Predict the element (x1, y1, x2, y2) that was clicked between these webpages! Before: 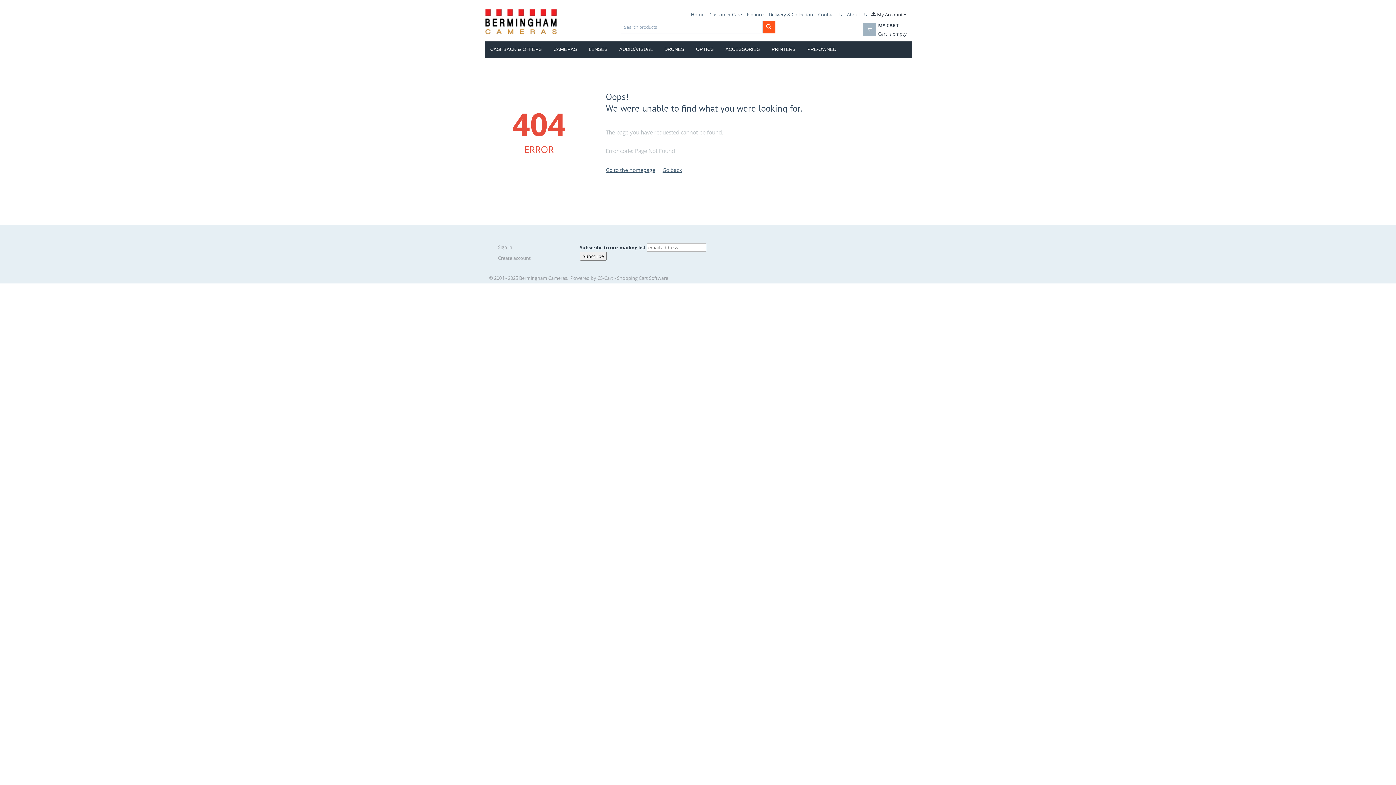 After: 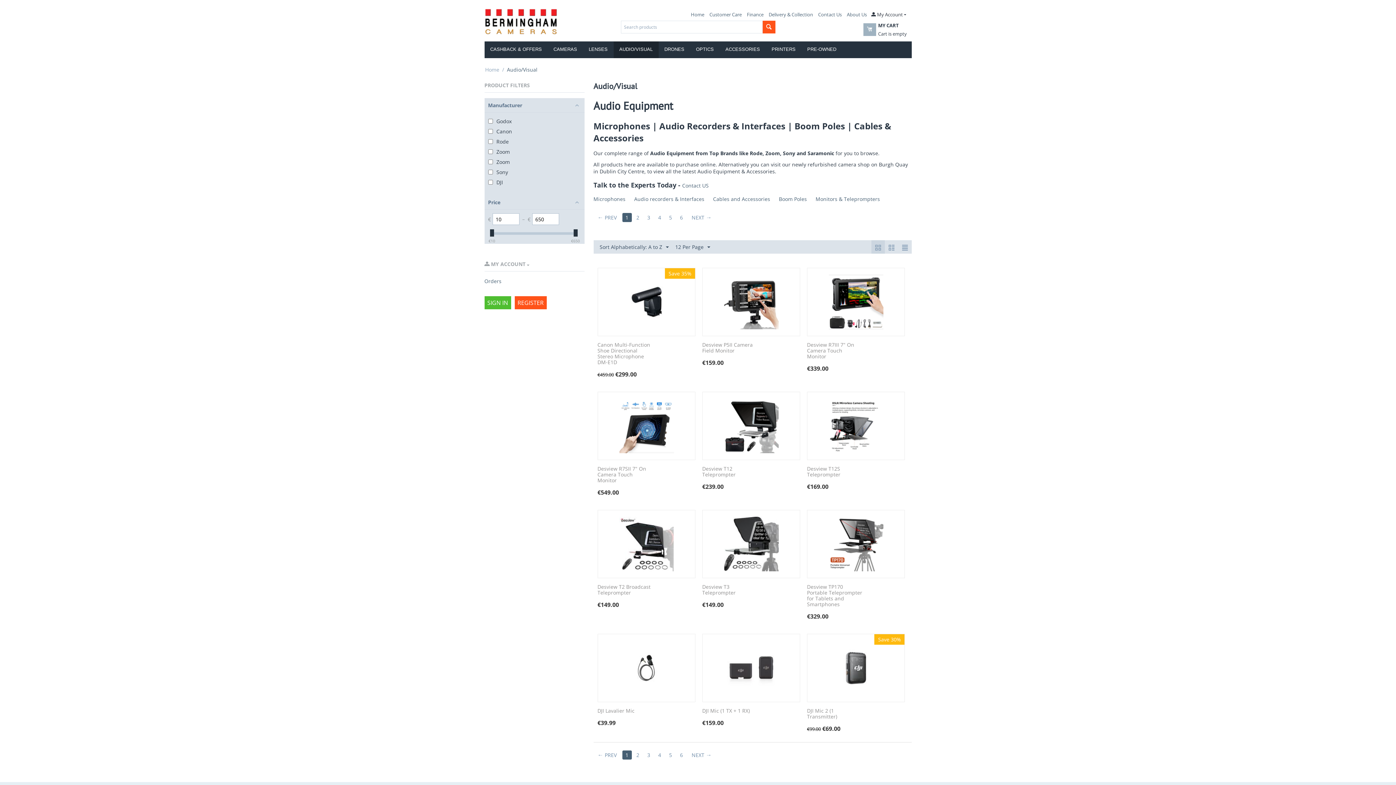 Action: label: AUDIO/VISUAL bbox: (613, 41, 658, 58)